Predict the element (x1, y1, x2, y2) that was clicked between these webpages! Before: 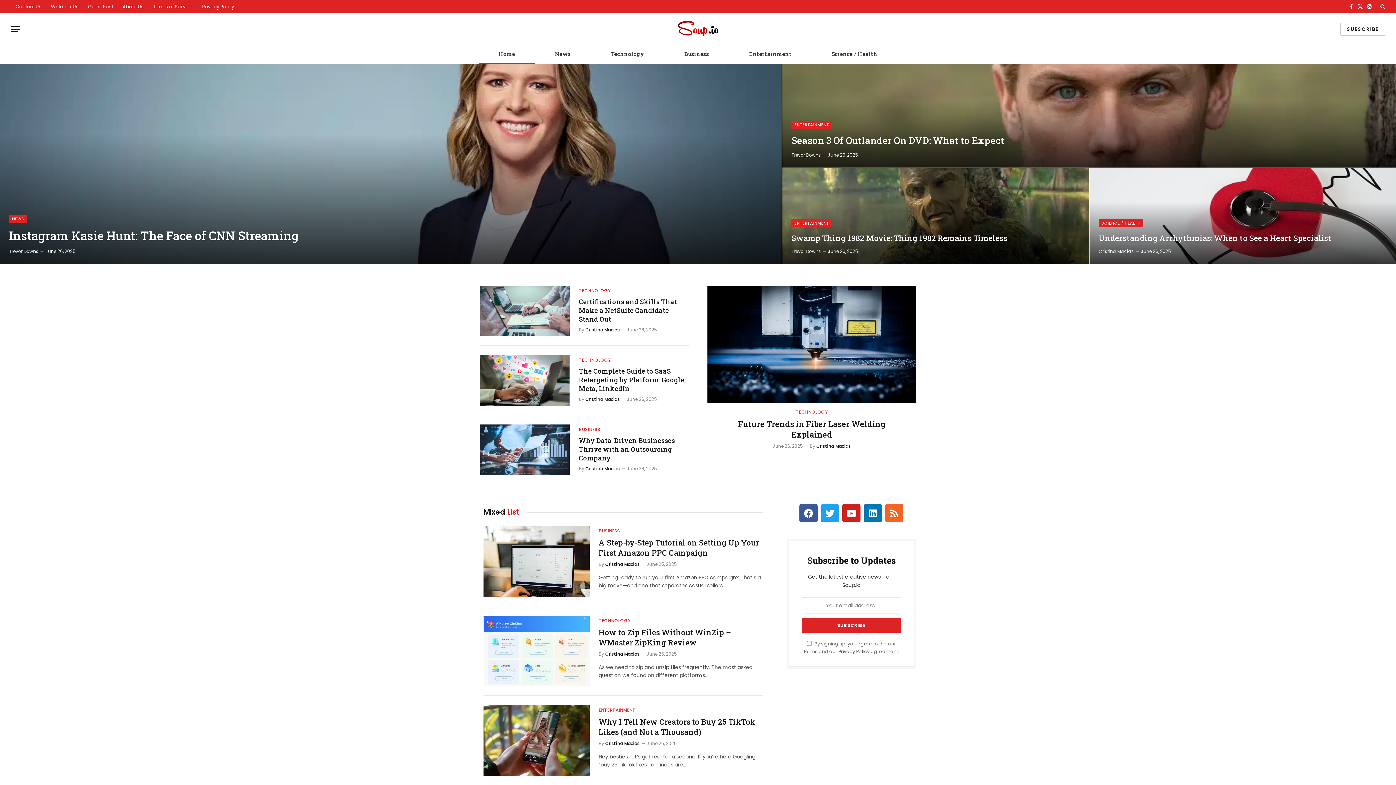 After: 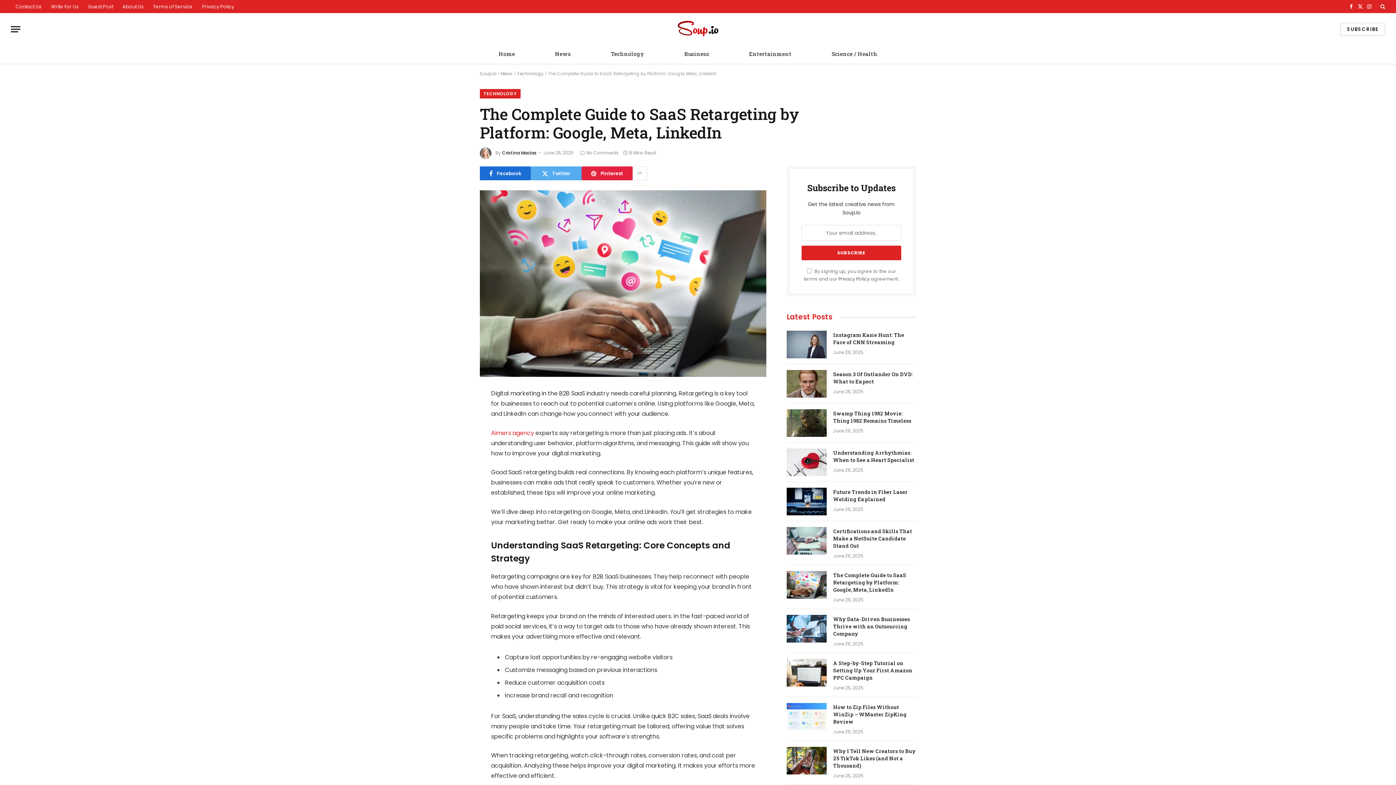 Action: bbox: (480, 355, 569, 405)